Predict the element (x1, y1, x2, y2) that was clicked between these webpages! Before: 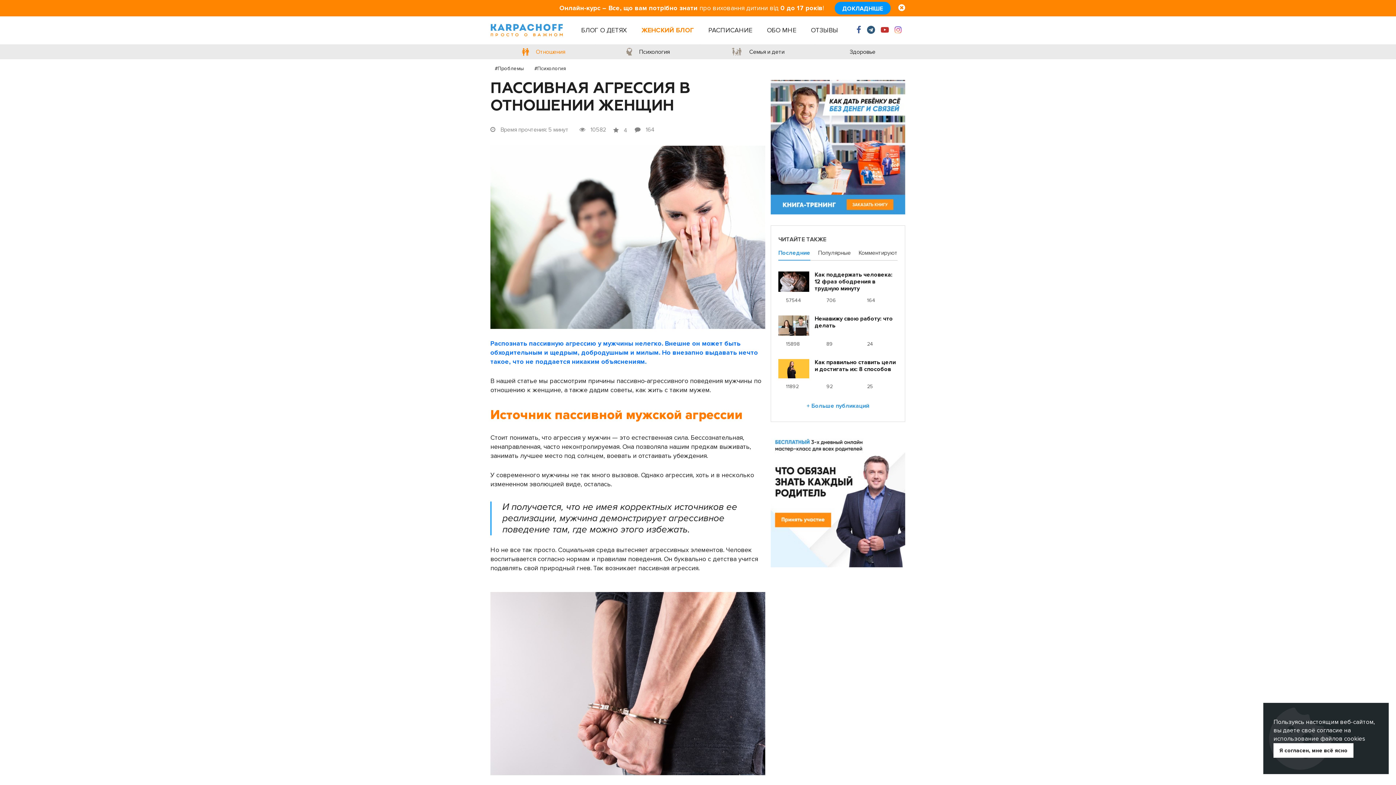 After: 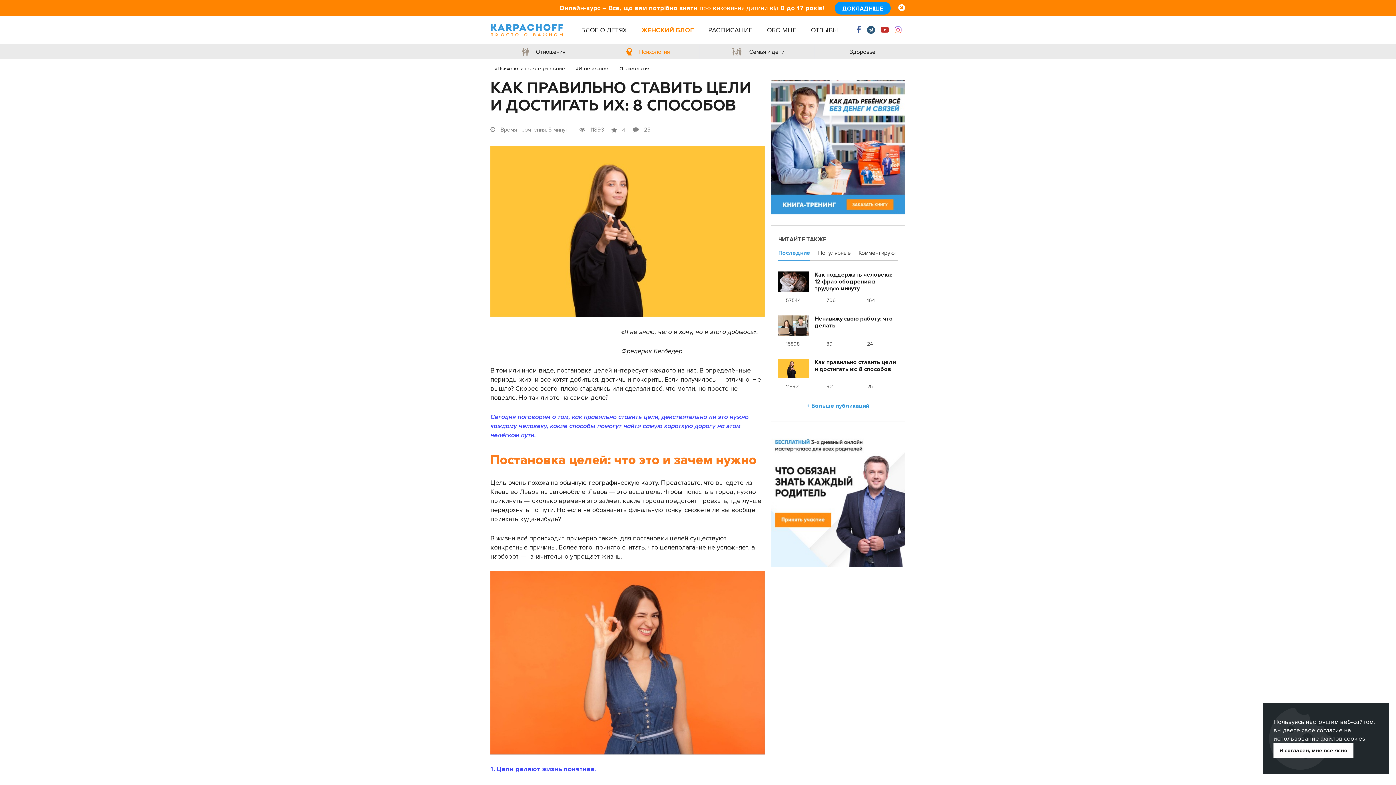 Action: label: Как правильно ставить цели и достигать их: 8 способов bbox: (814, 359, 897, 378)